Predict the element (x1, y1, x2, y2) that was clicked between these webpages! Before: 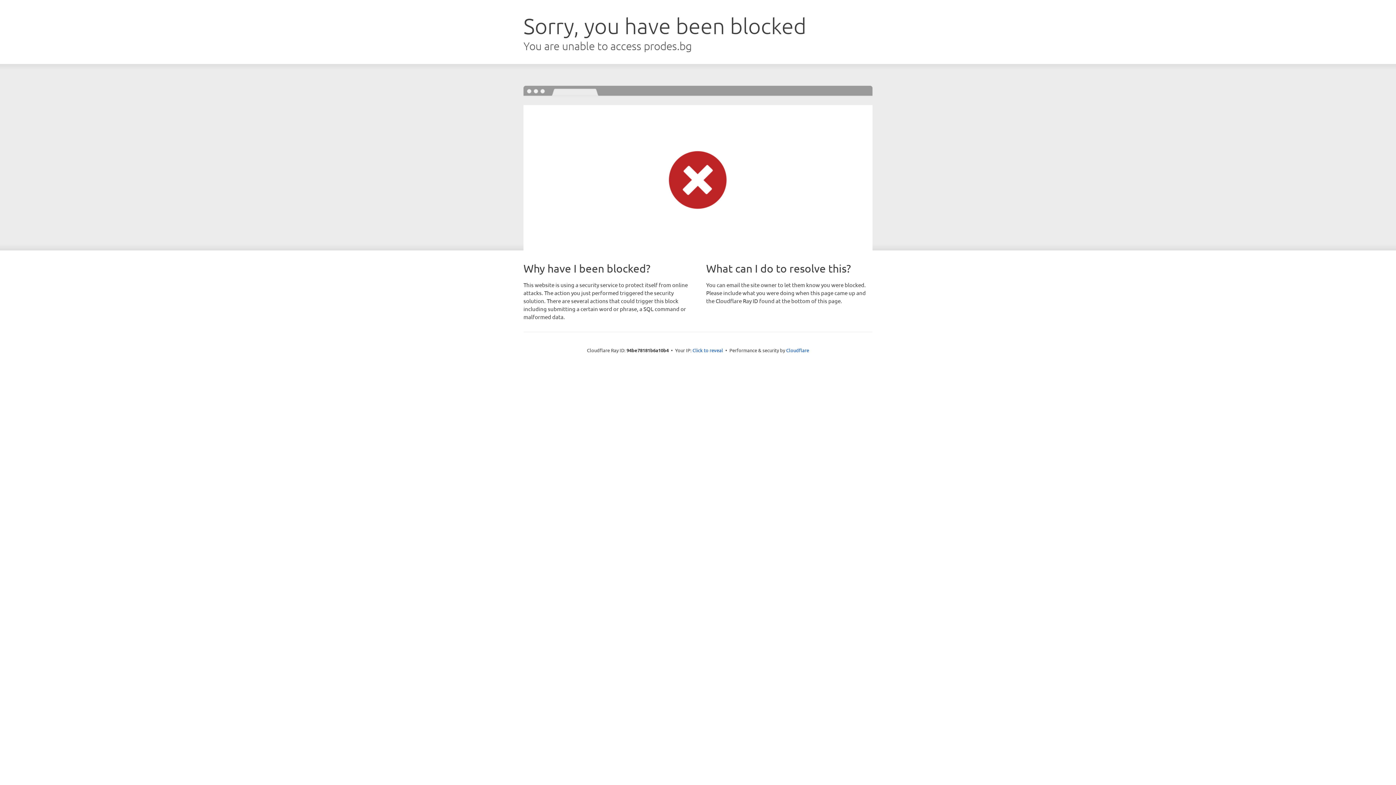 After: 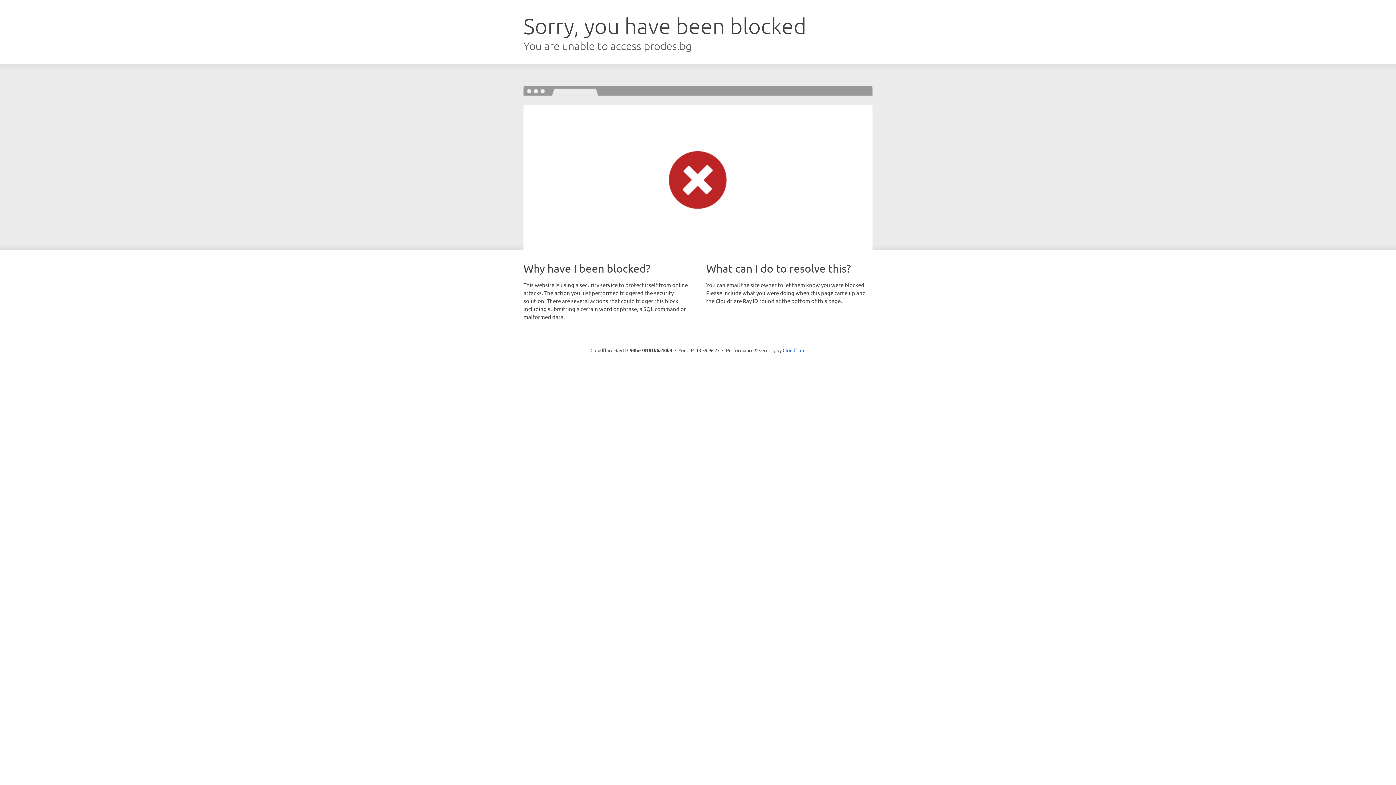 Action: label: Click to reveal bbox: (692, 346, 723, 353)